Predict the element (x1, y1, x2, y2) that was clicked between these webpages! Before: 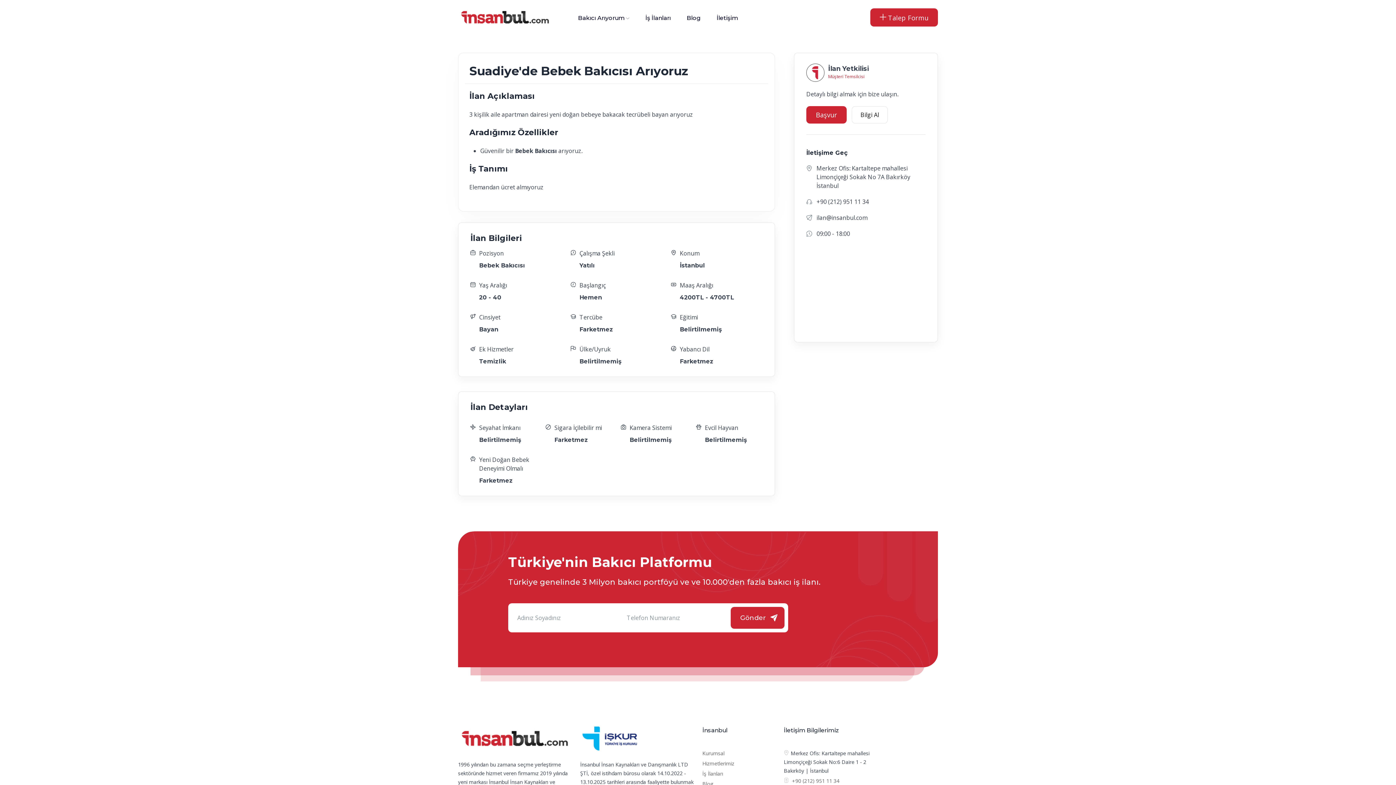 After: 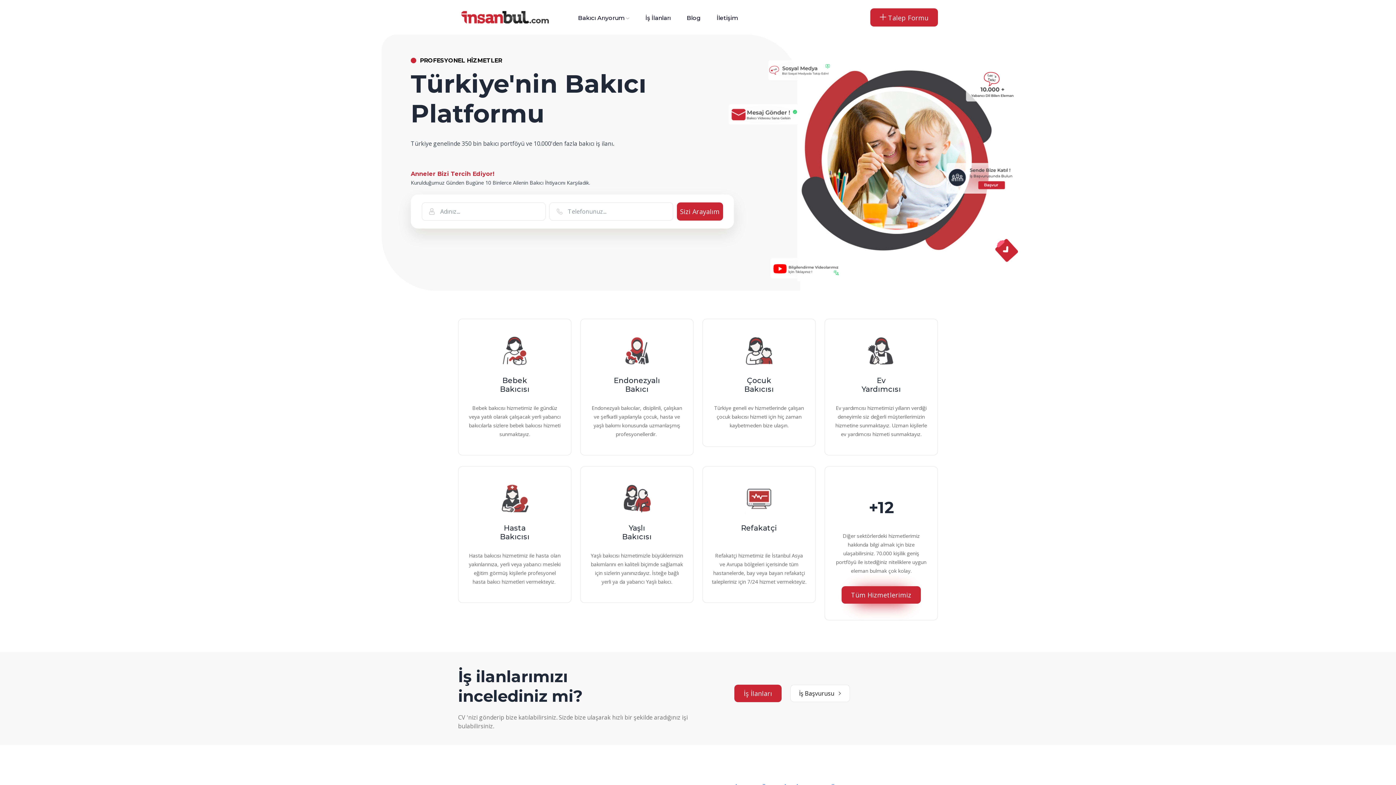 Action: bbox: (458, 7, 552, 27)